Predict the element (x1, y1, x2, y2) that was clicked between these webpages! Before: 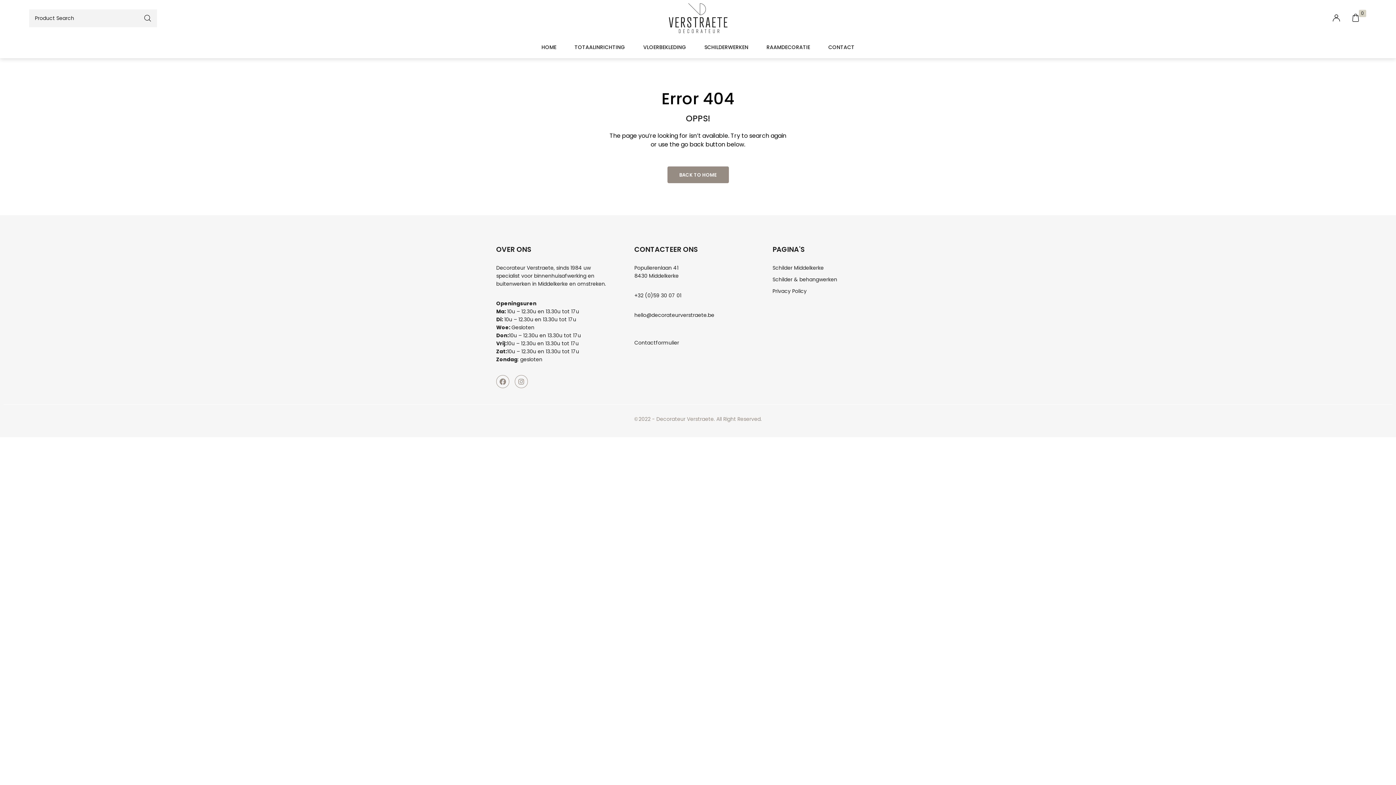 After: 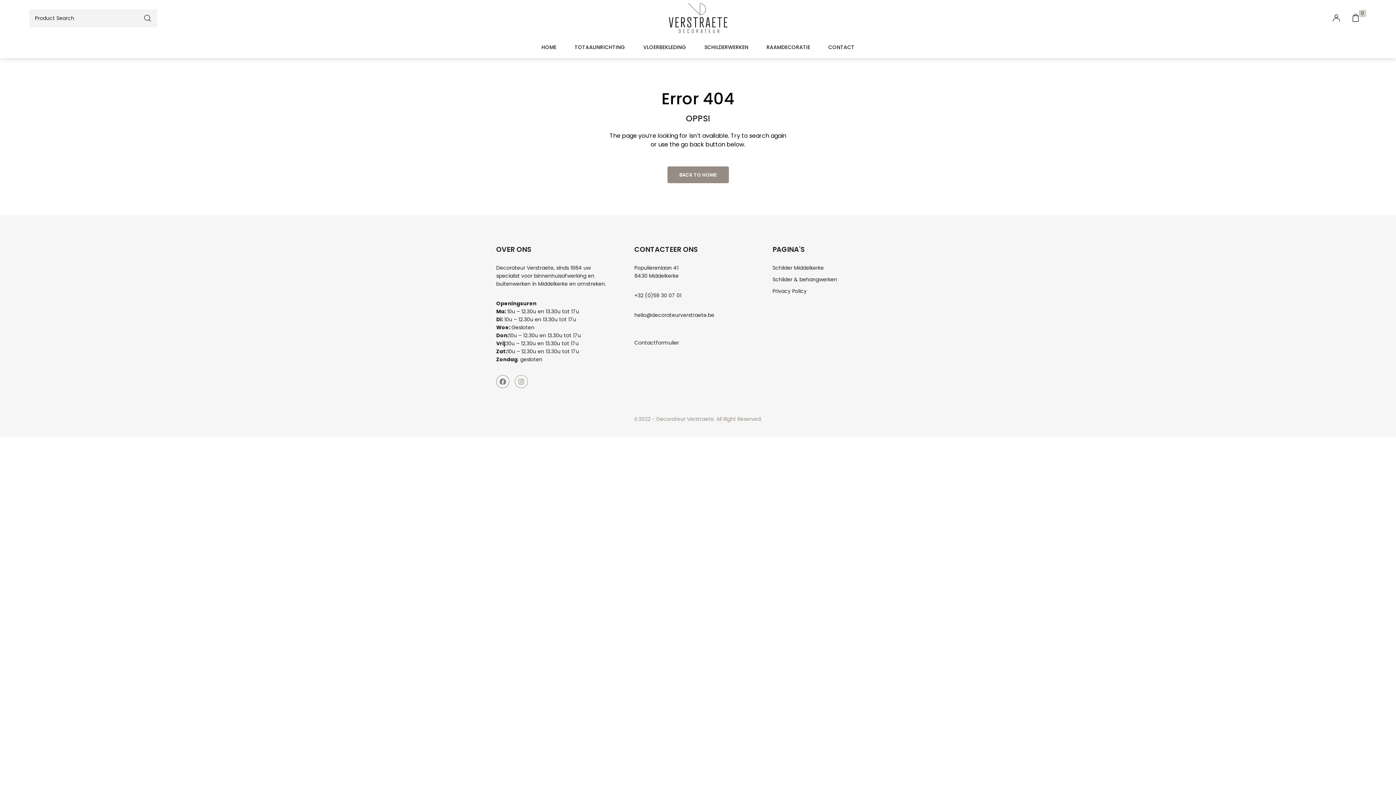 Action: label: Facebook bbox: (496, 375, 509, 388)